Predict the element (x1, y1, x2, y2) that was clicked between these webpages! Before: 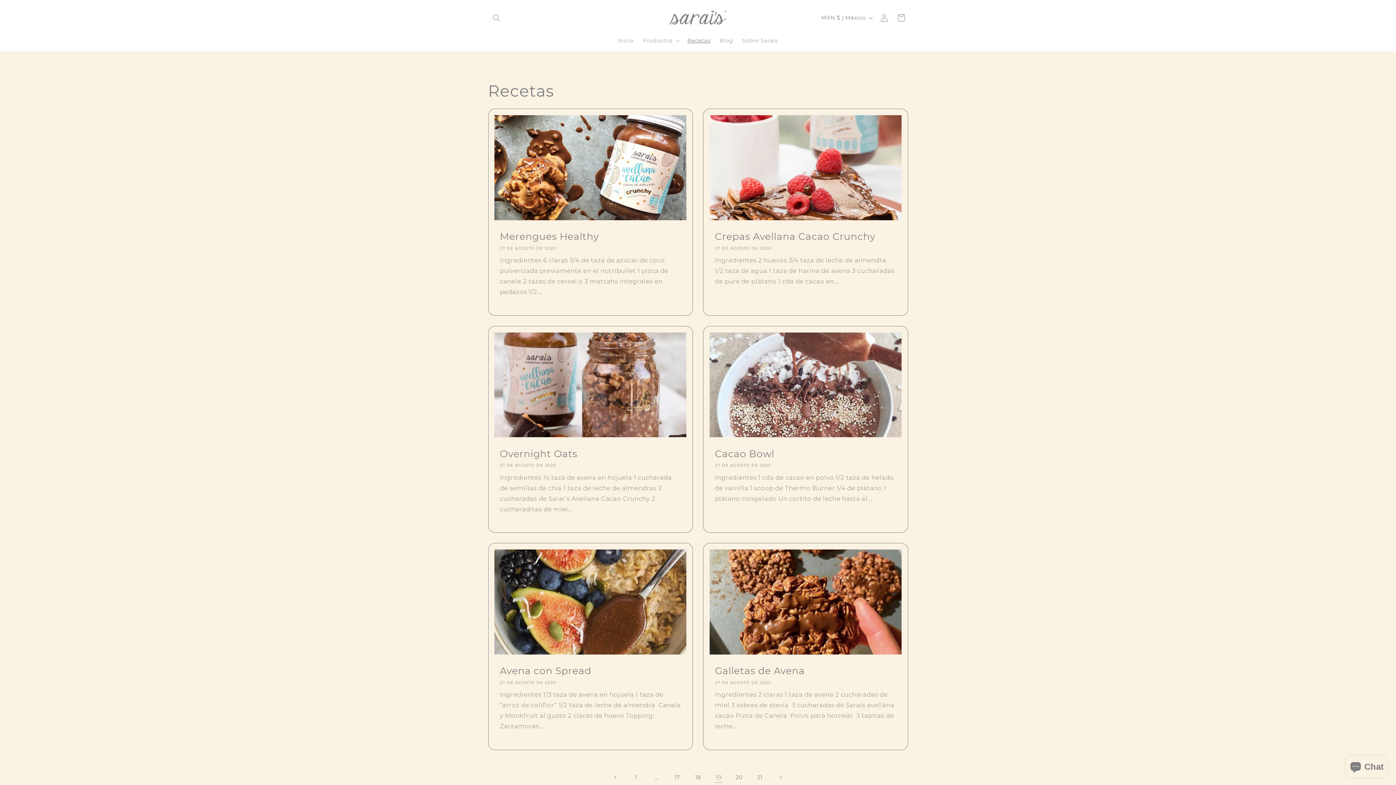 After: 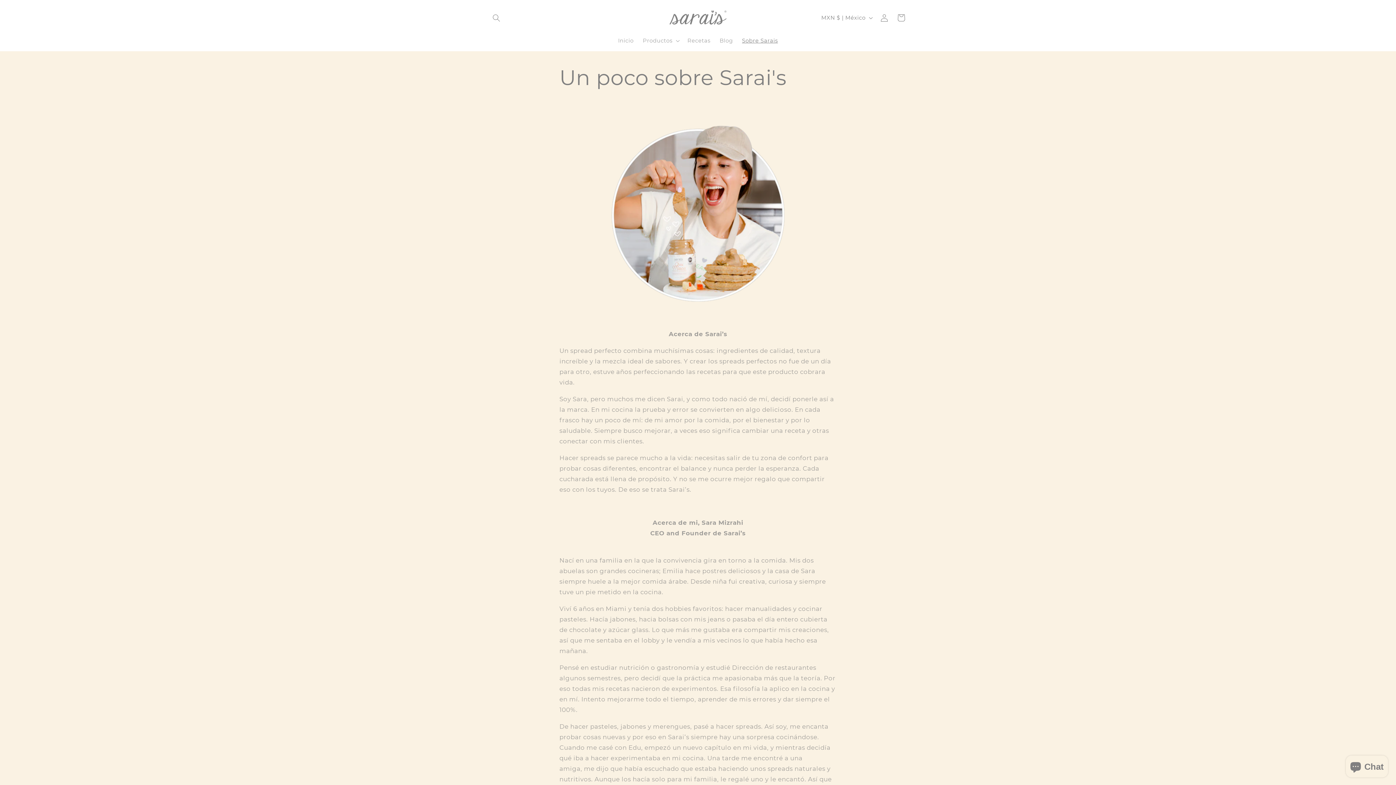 Action: label: Sobre Sarais bbox: (737, 32, 782, 48)